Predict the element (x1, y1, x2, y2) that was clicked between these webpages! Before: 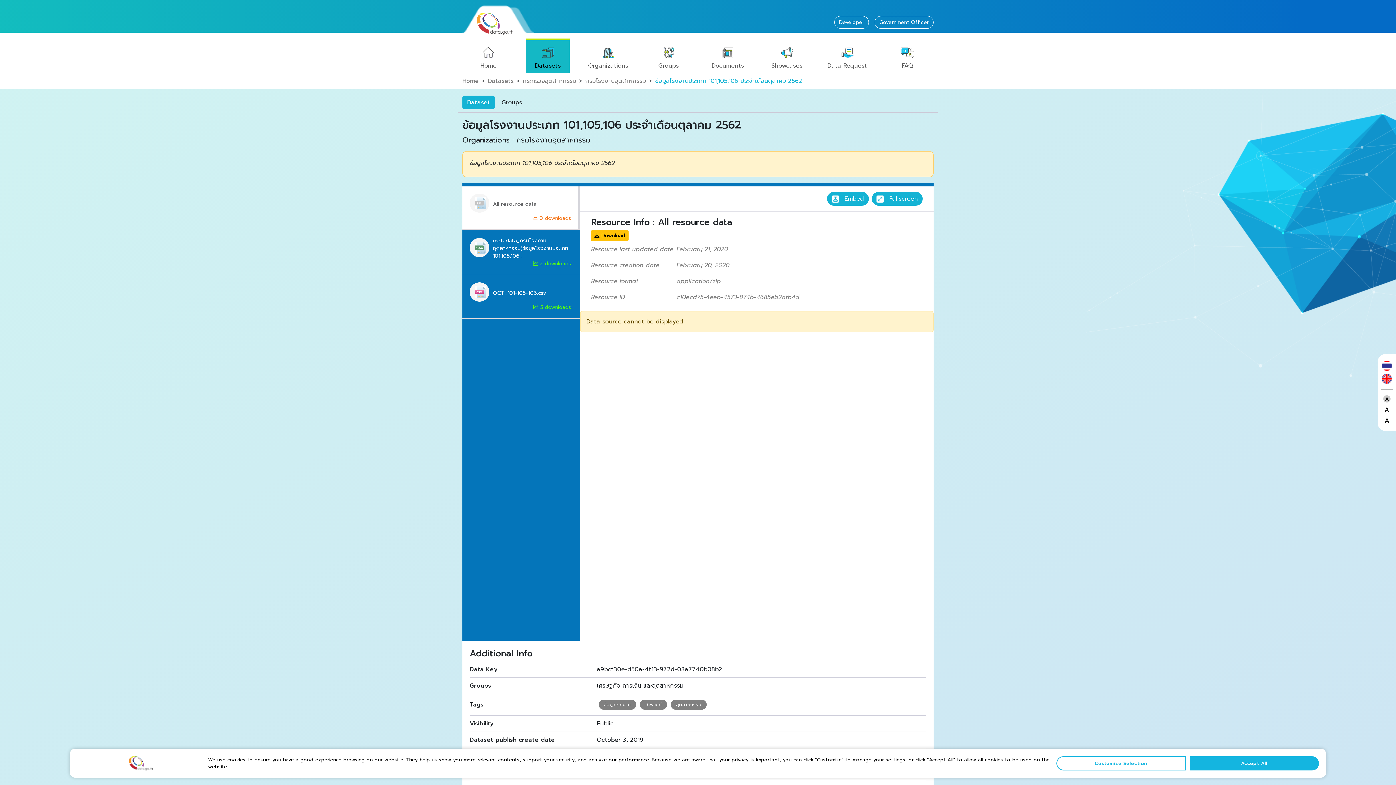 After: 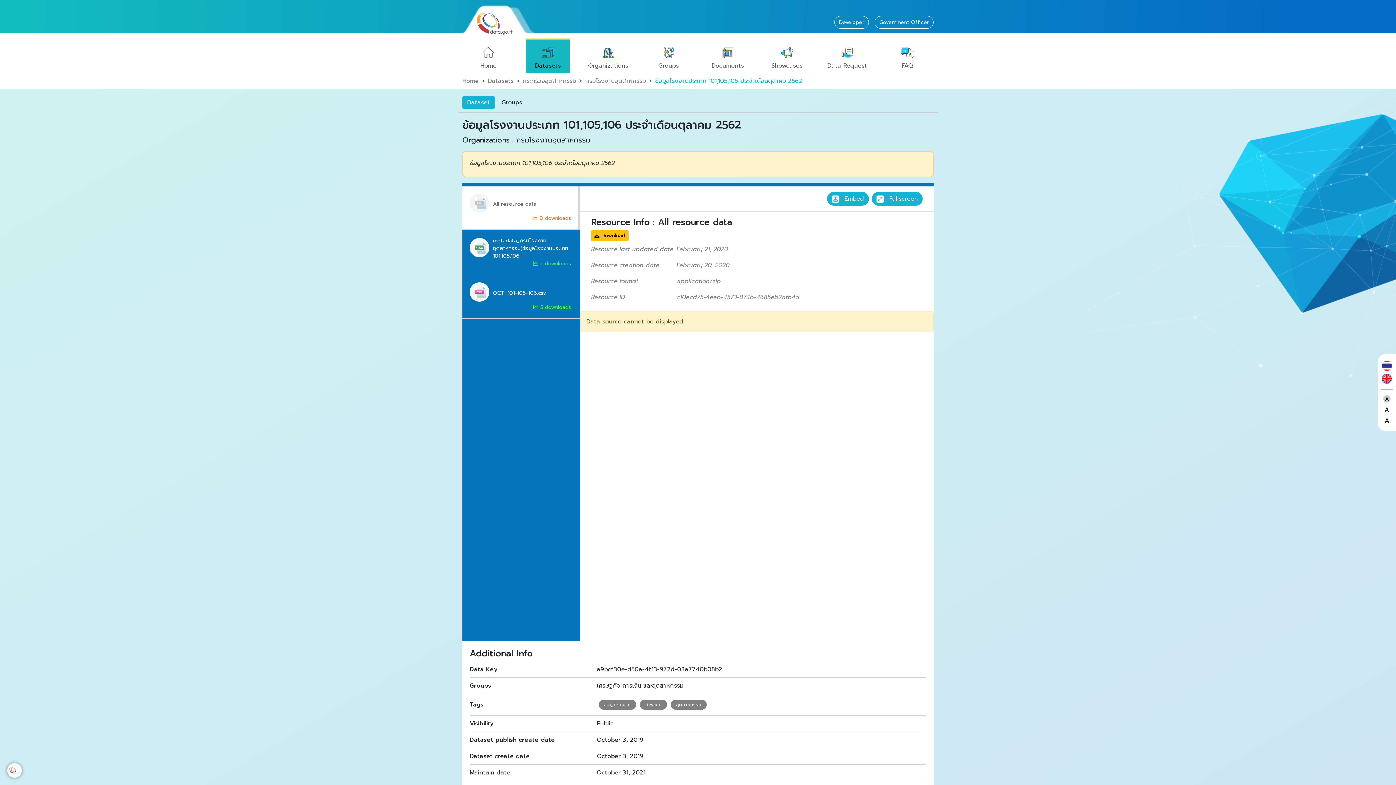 Action: bbox: (1190, 756, 1319, 770) label: Accept All